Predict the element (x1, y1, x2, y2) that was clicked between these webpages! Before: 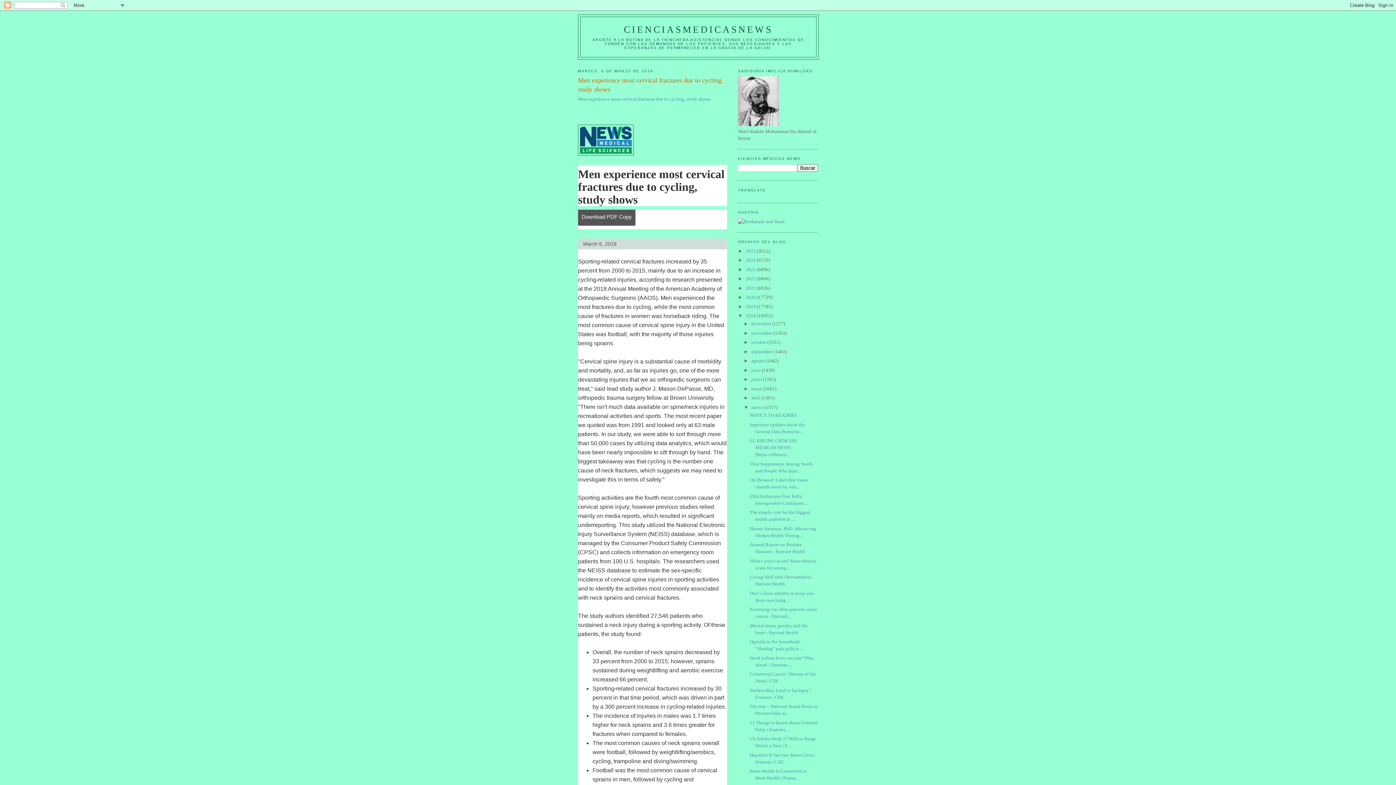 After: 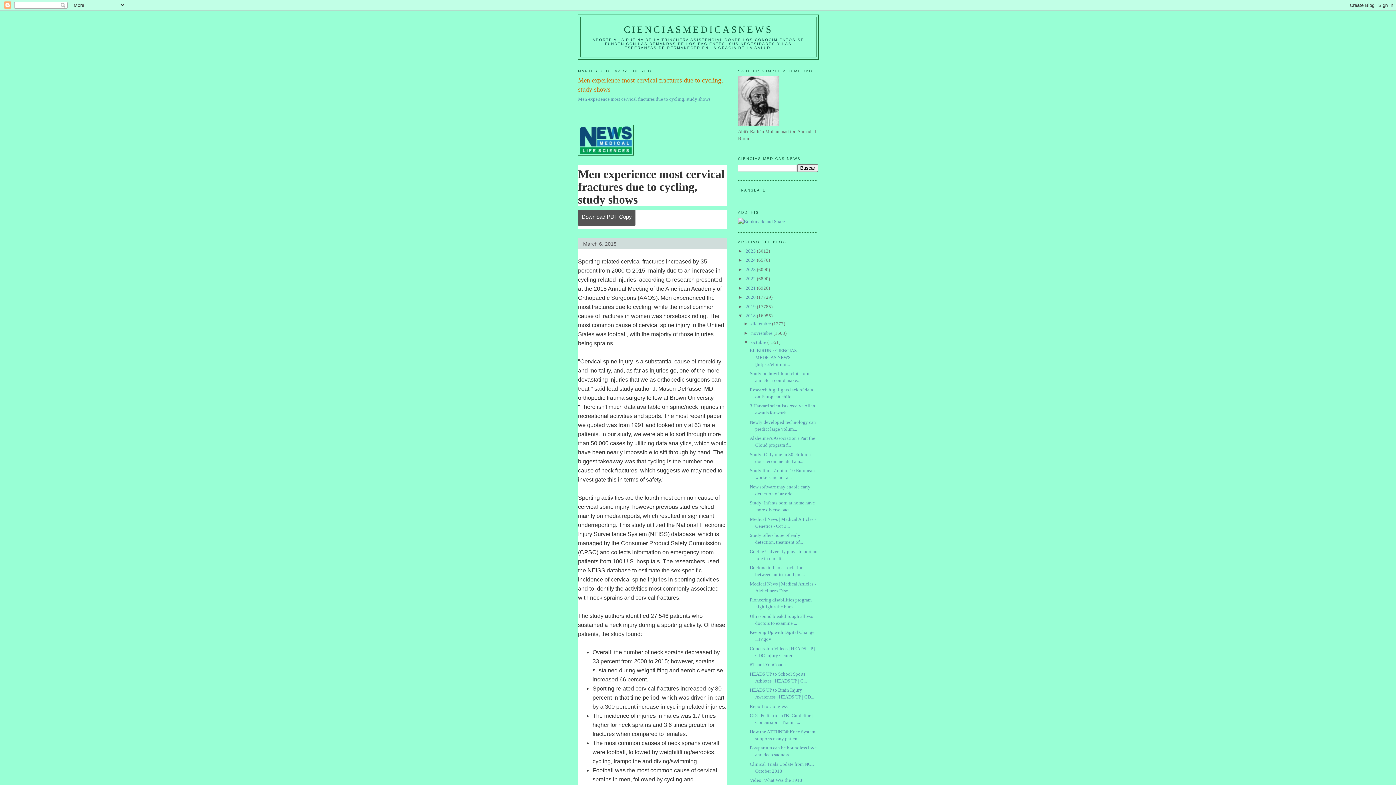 Action: label: ►   bbox: (743, 339, 751, 345)